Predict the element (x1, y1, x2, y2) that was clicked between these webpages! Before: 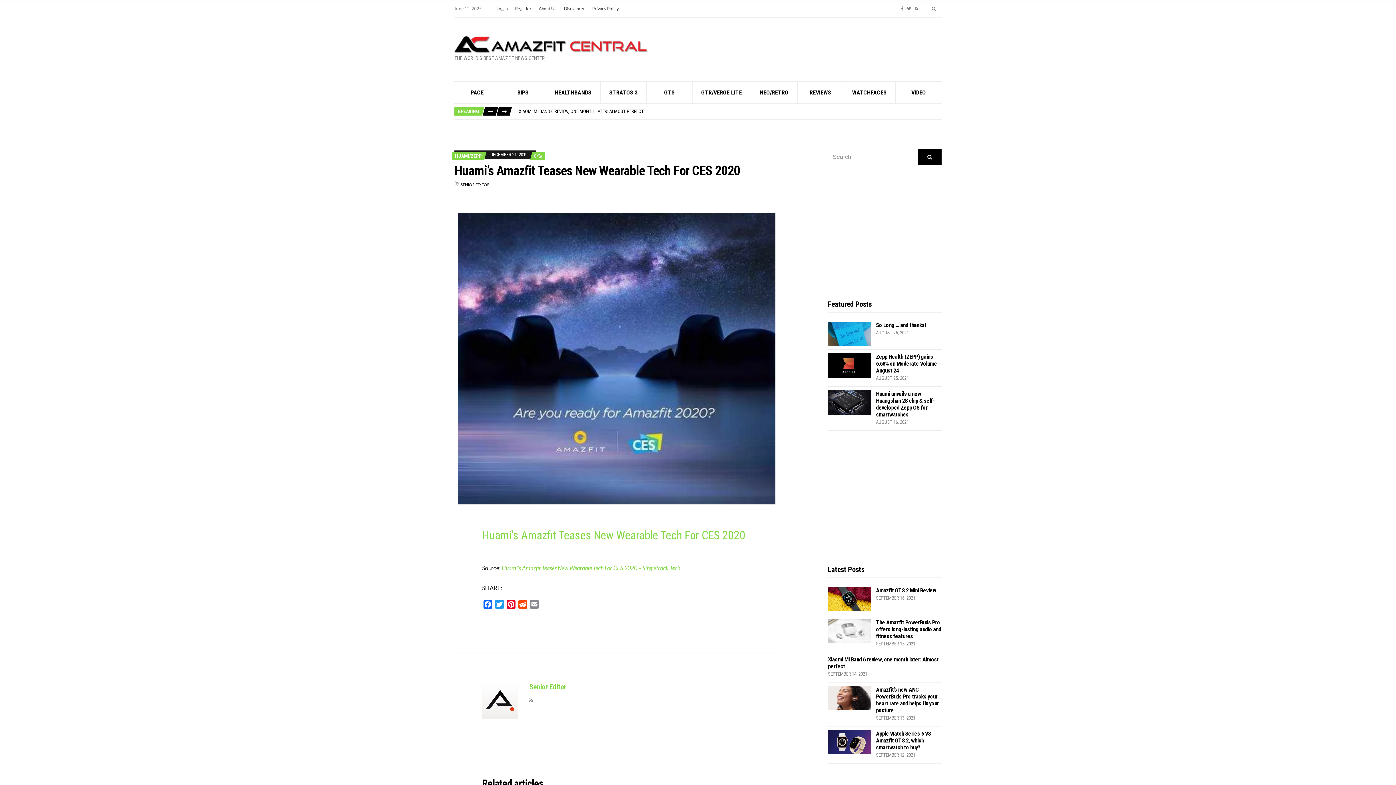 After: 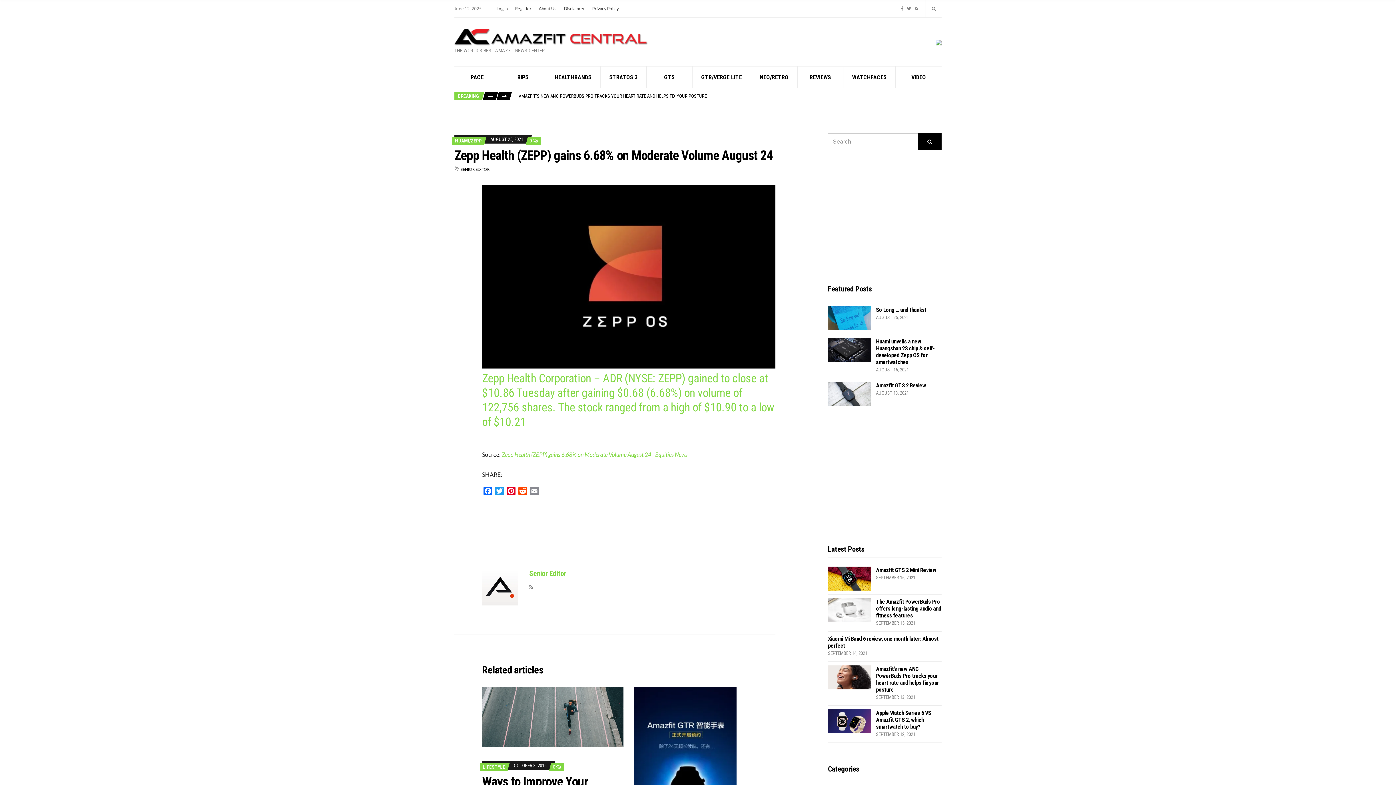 Action: bbox: (828, 362, 870, 368)